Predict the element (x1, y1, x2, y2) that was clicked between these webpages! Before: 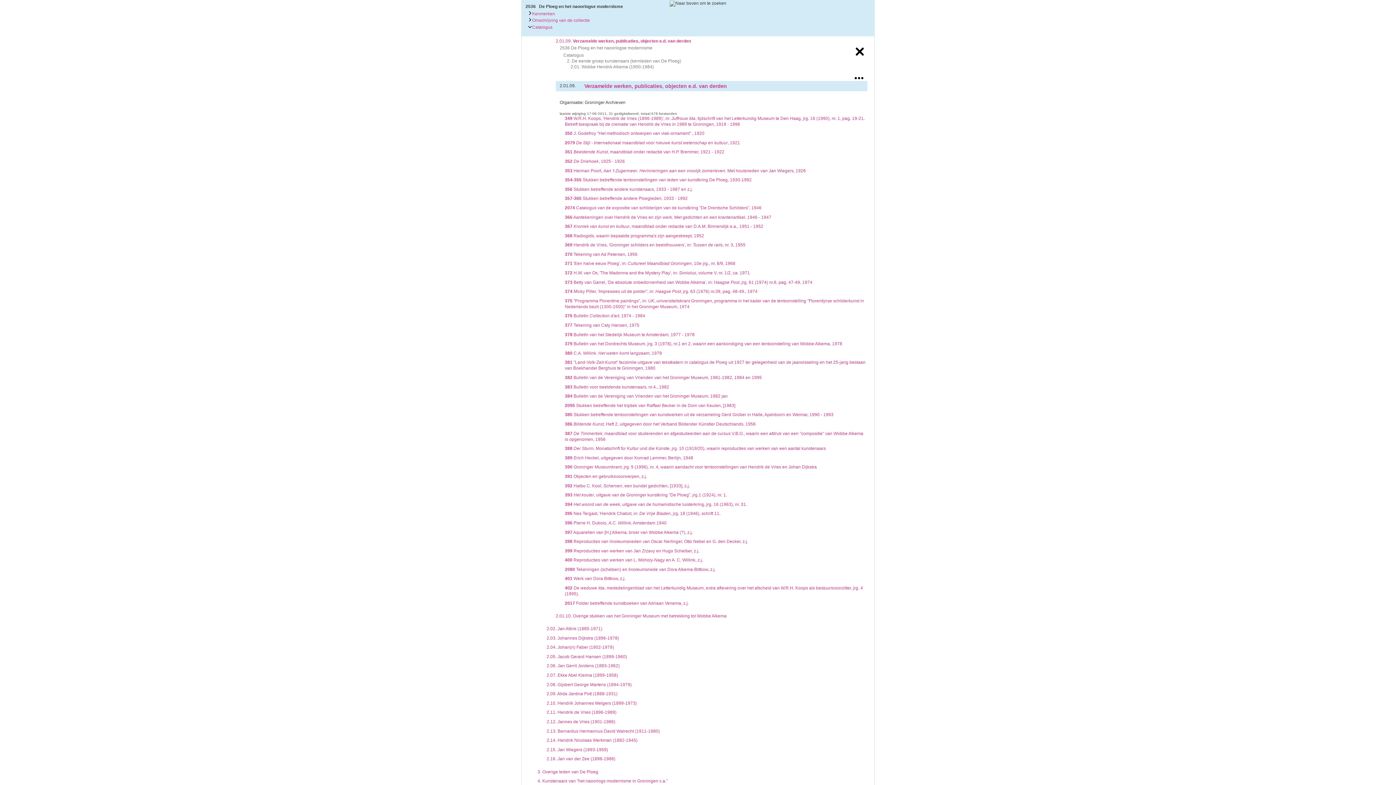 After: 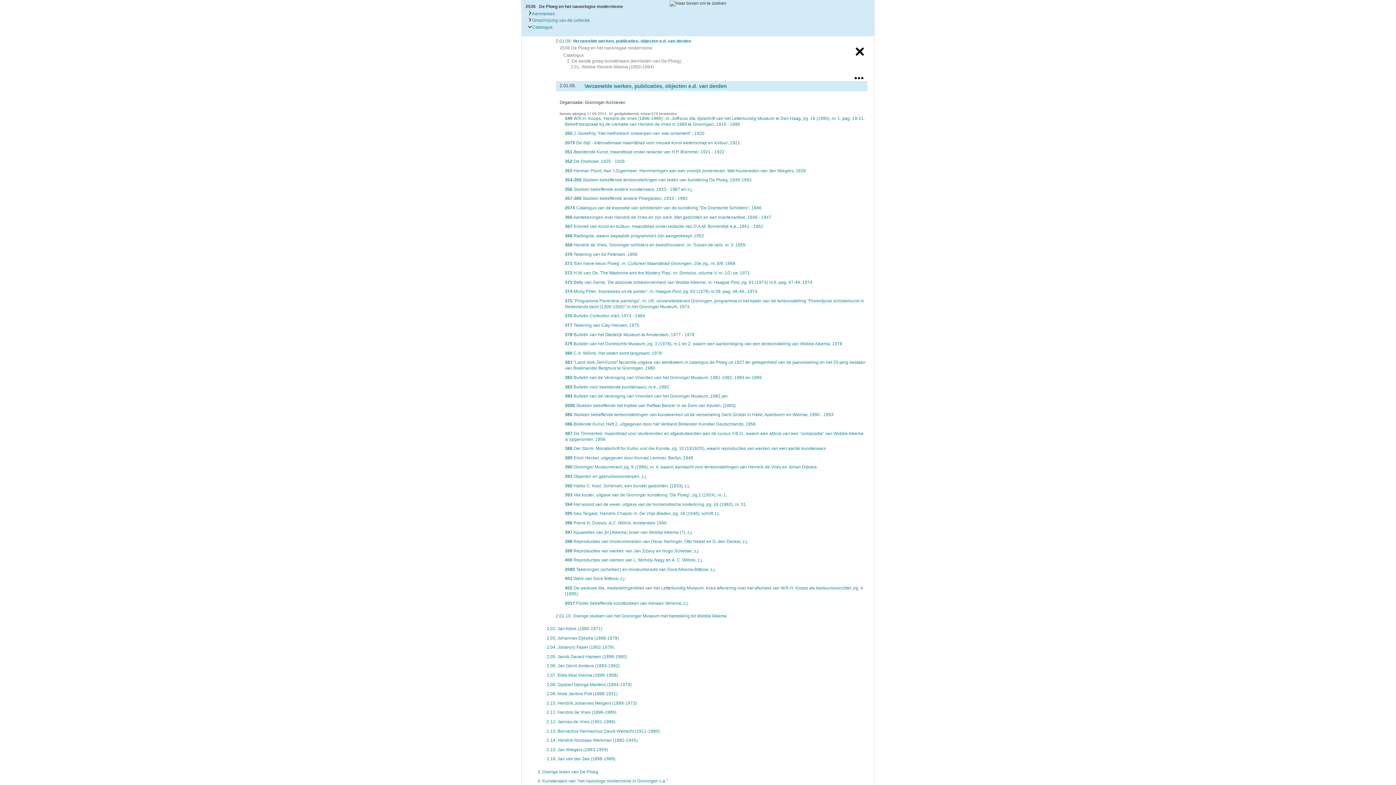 Action: label: 2.14. Hendrik Nicolaas Werkman (1882-1945) bbox: (546, 738, 637, 743)